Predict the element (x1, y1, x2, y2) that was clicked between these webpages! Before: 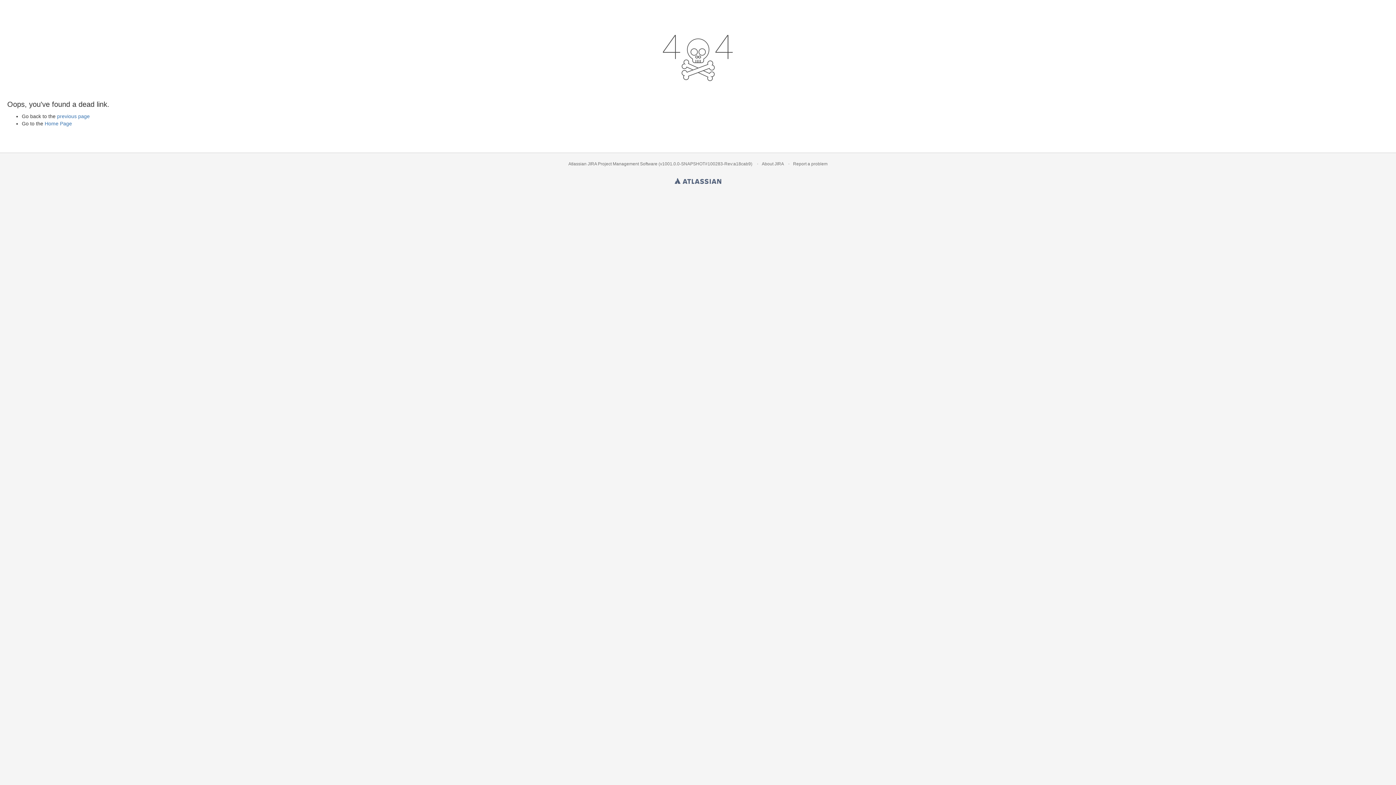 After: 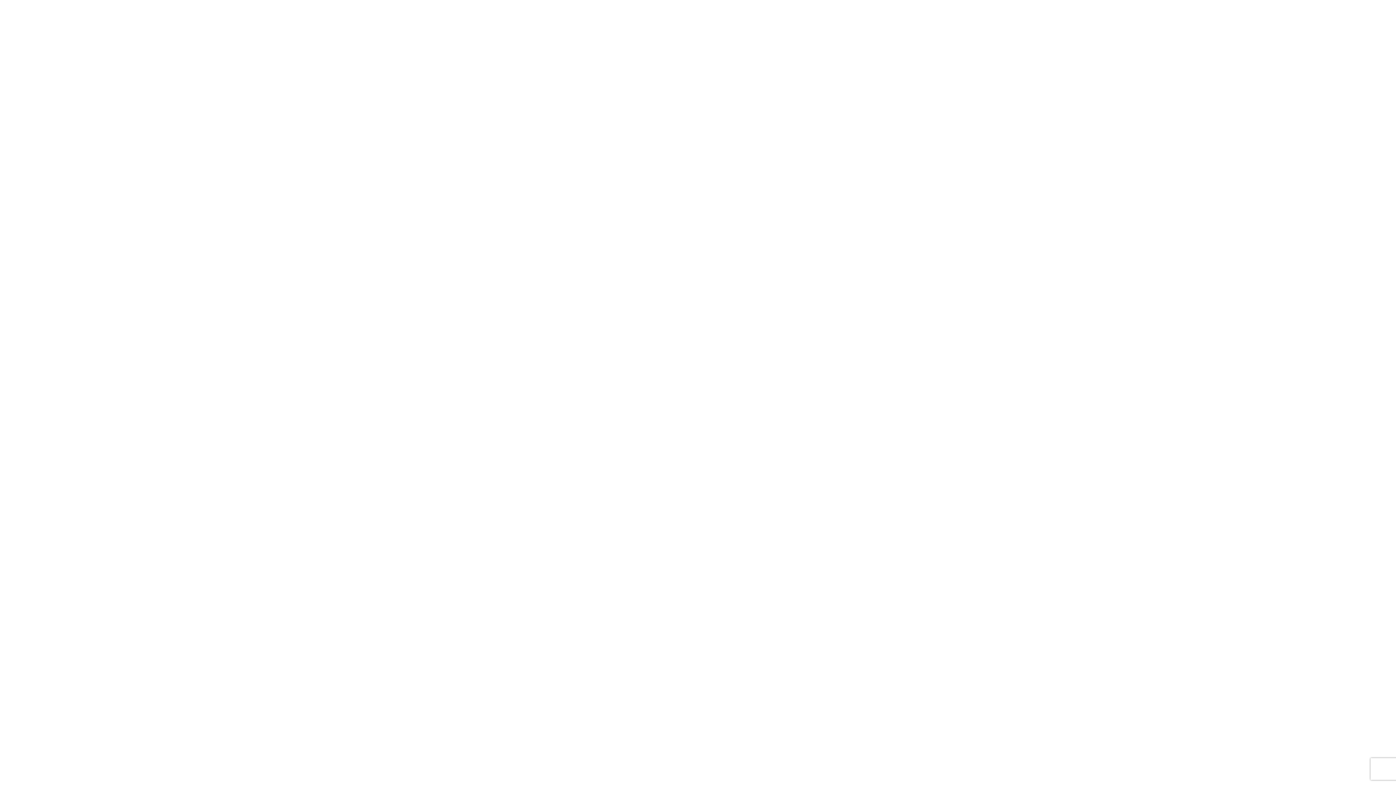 Action: label: Project Management Software bbox: (598, 161, 657, 166)